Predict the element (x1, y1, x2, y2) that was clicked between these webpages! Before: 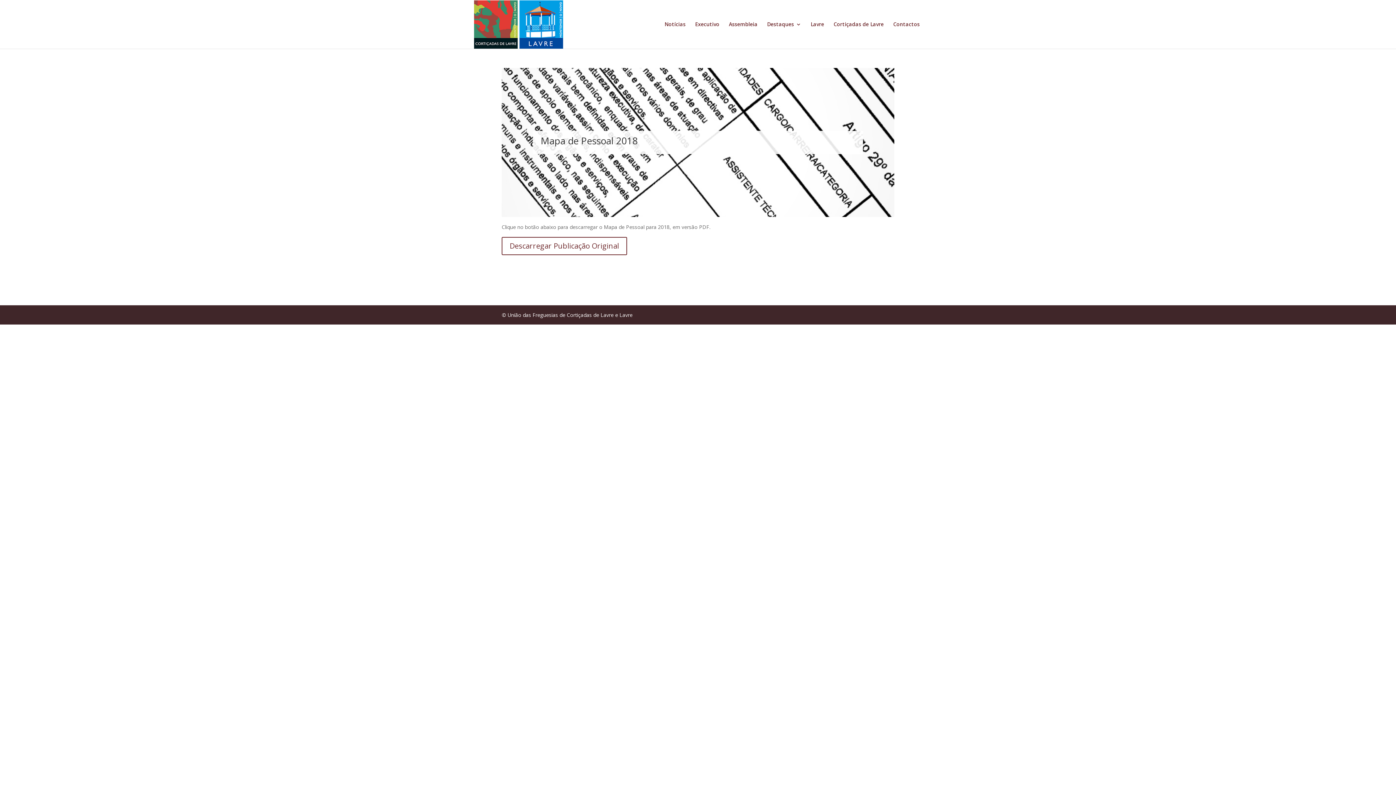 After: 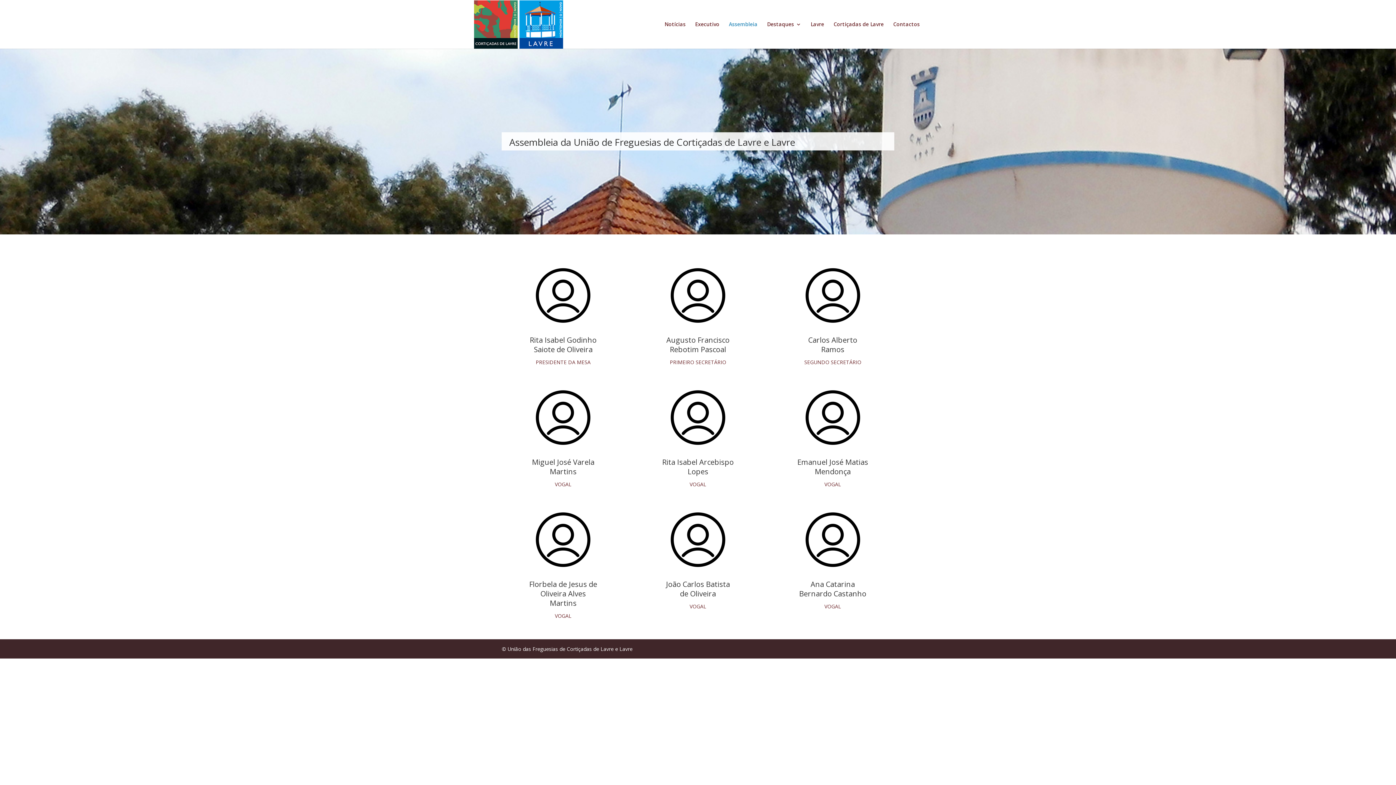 Action: label: Assembleia bbox: (729, 21, 757, 48)